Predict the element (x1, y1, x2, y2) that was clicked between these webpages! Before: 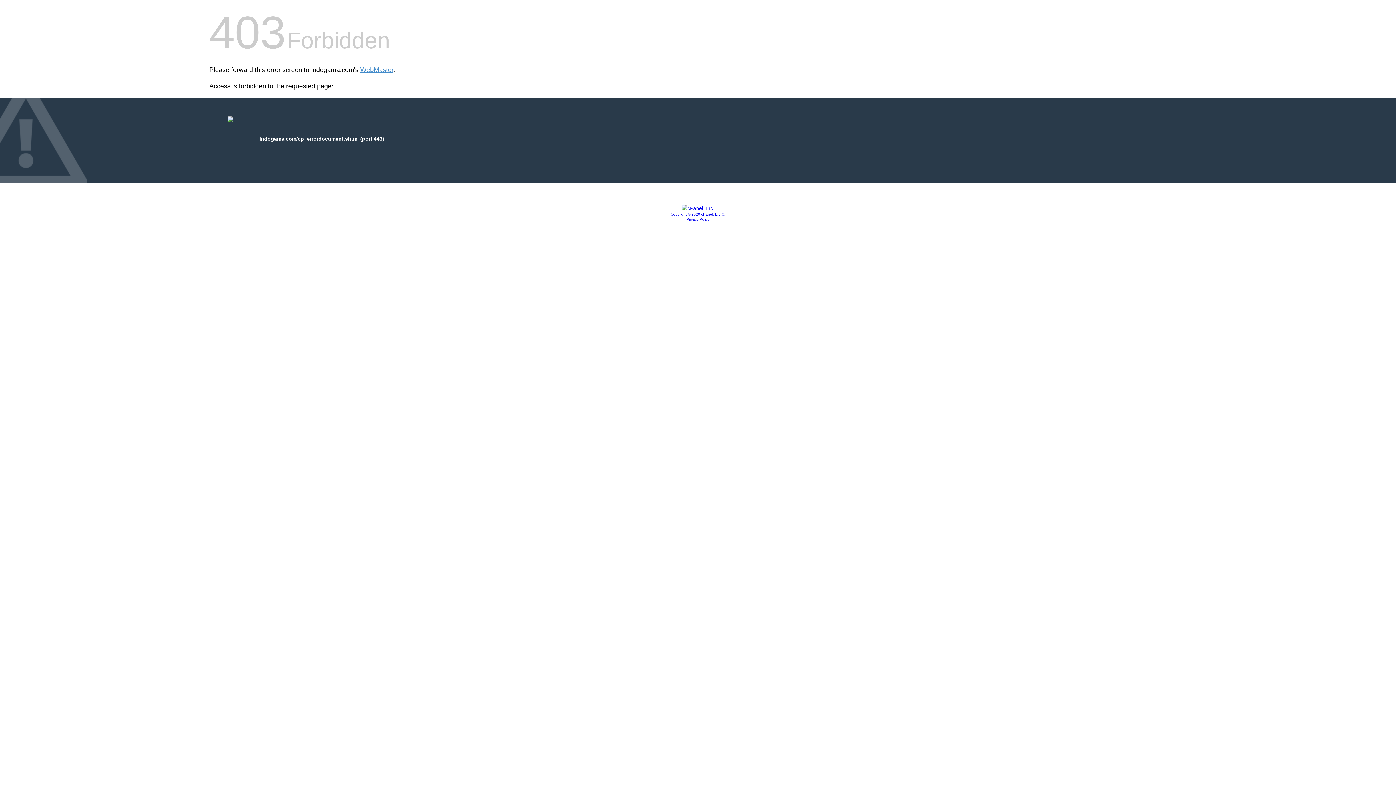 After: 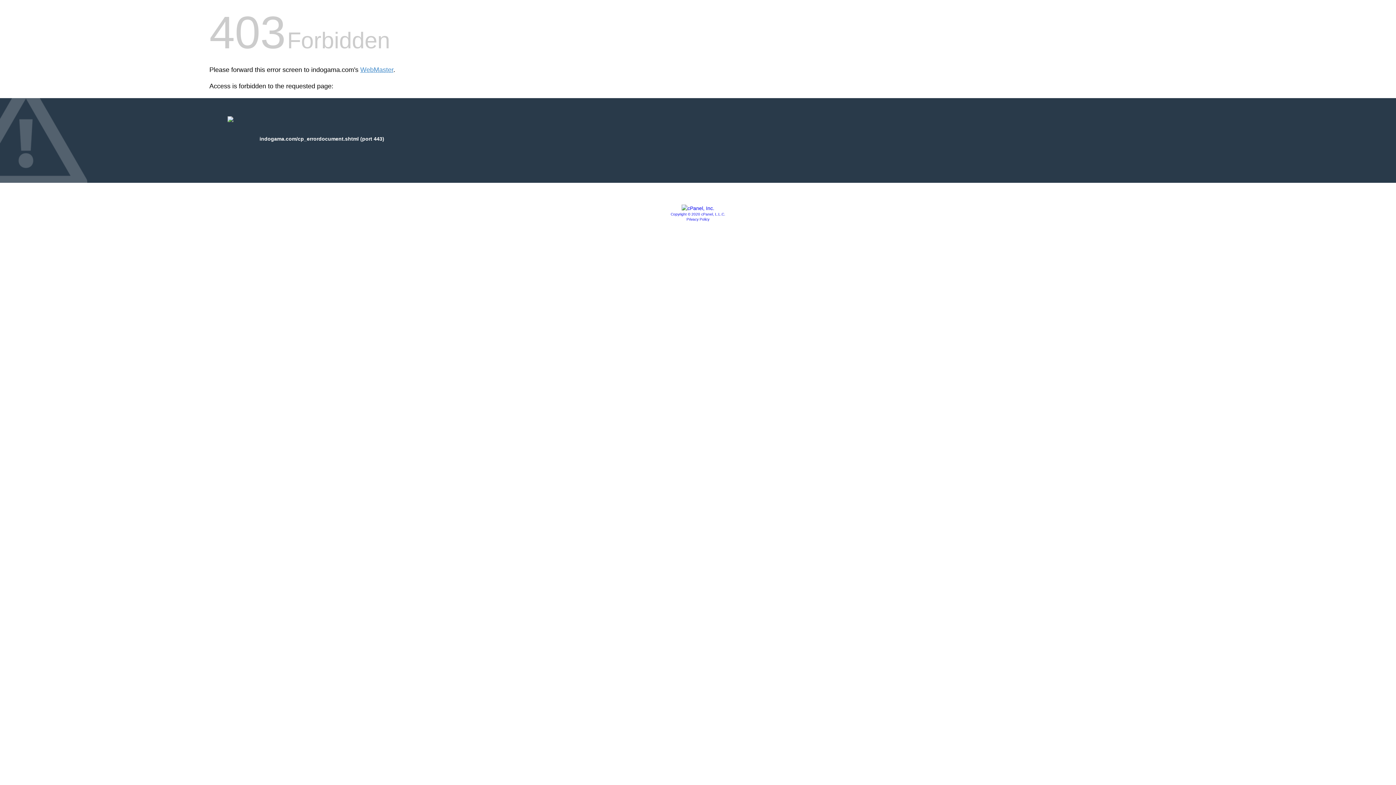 Action: label: Privacy Policy bbox: (686, 217, 709, 221)